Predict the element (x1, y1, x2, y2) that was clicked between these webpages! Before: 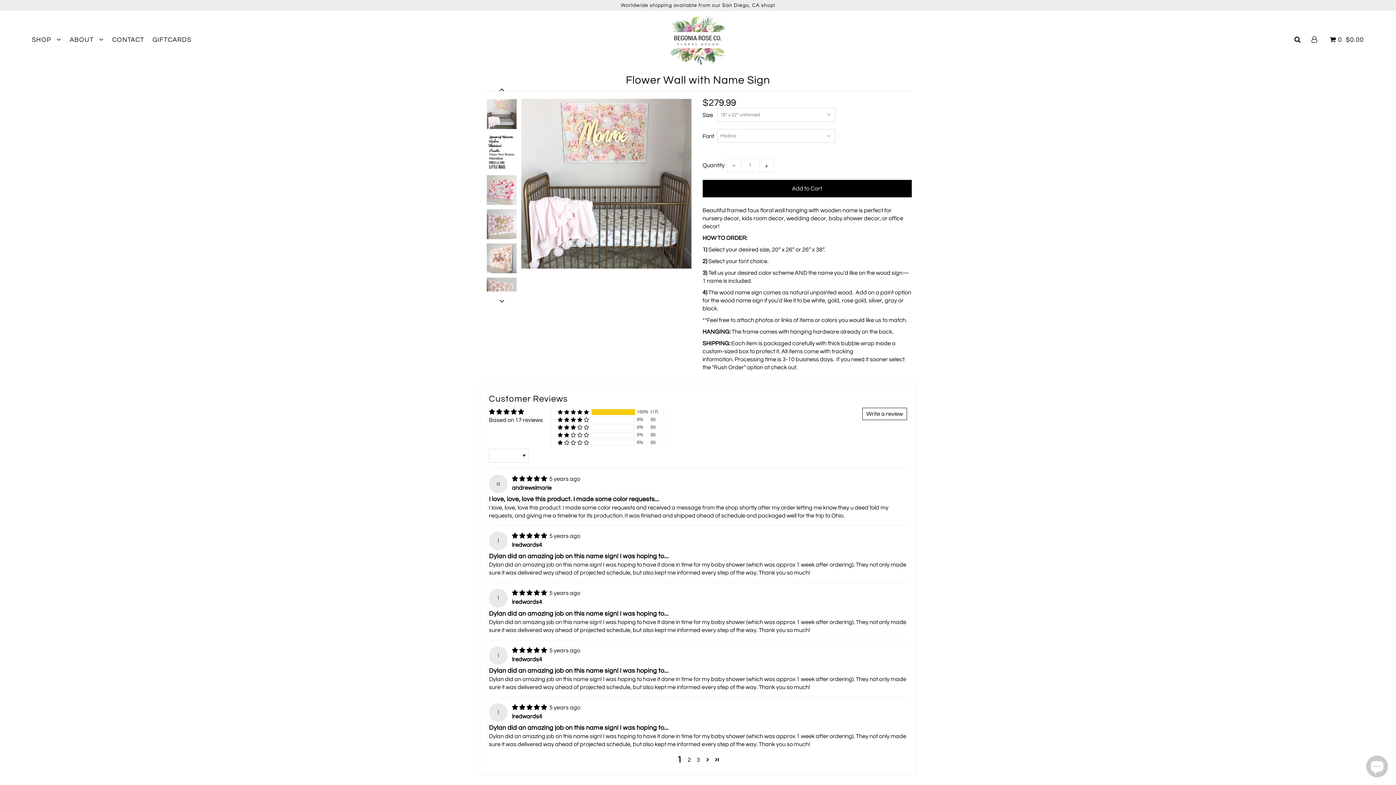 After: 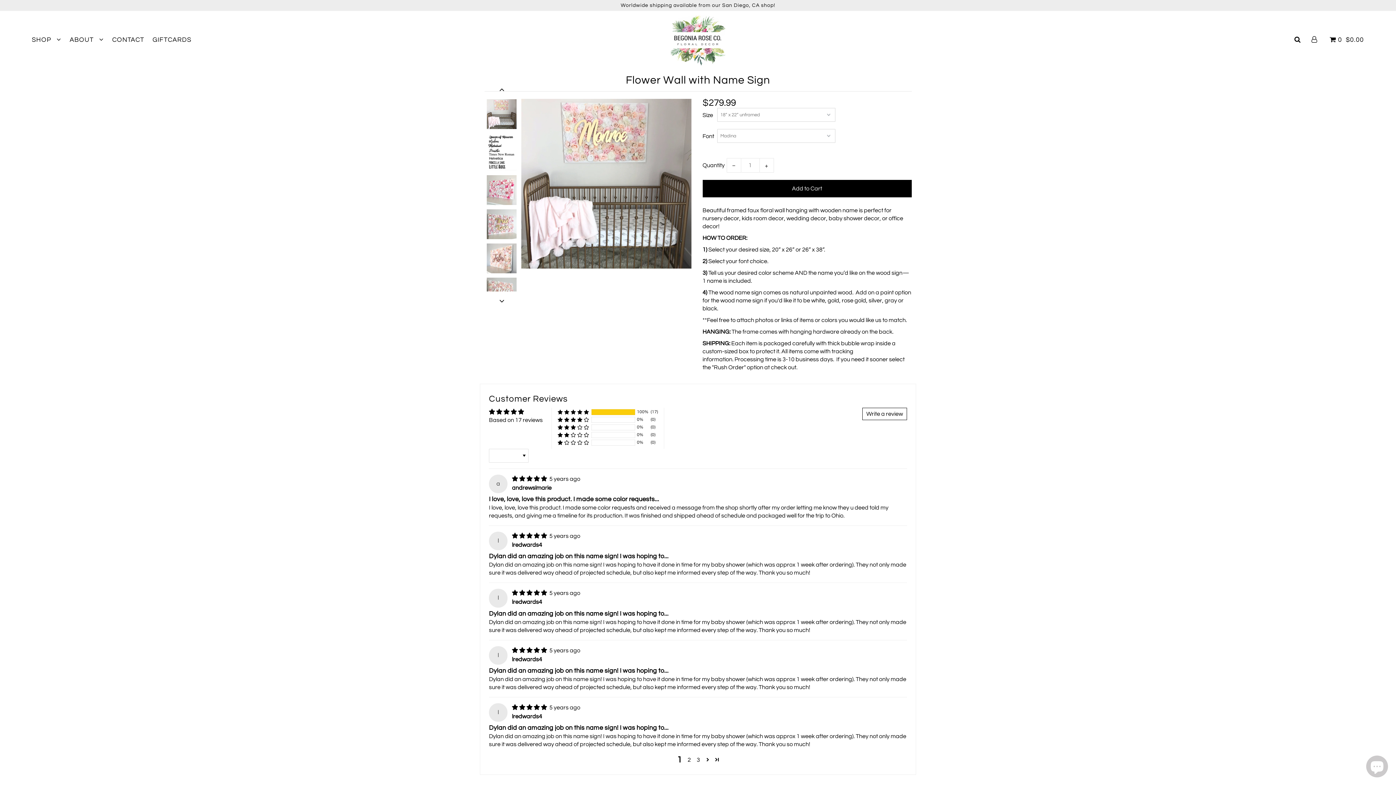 Action: bbox: (496, 83, 507, 95)